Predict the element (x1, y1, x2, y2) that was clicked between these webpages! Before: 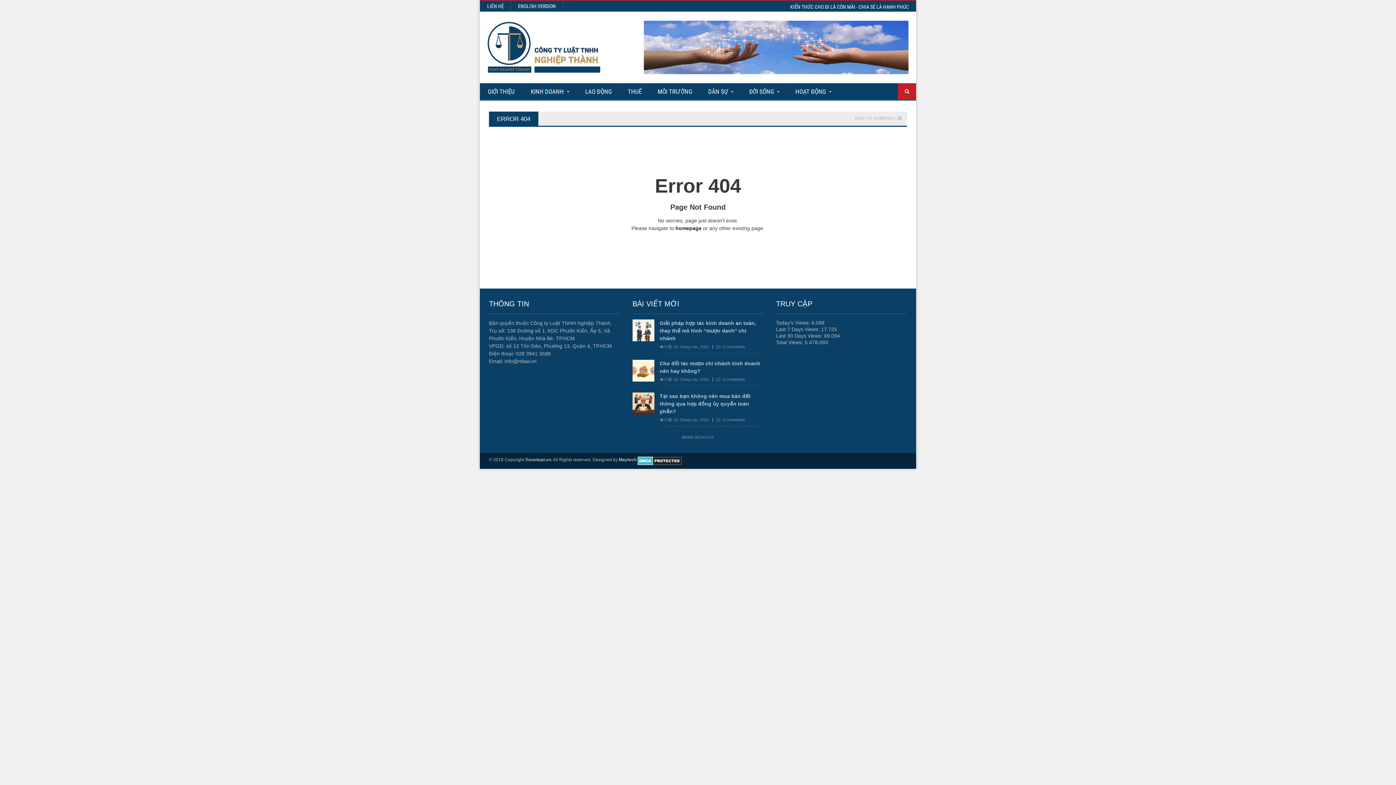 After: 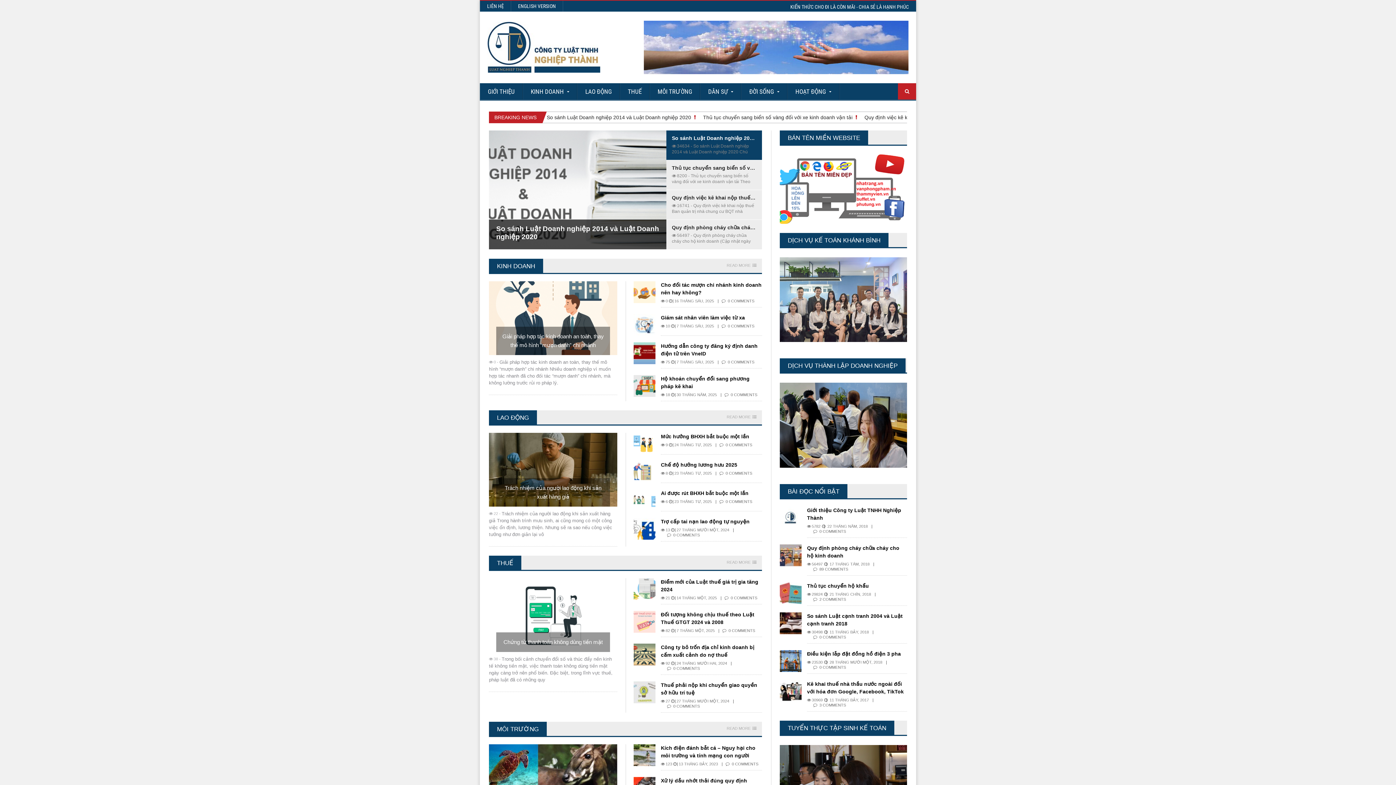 Action: bbox: (854, 116, 901, 120) label: BACK TO HOMEPAGE